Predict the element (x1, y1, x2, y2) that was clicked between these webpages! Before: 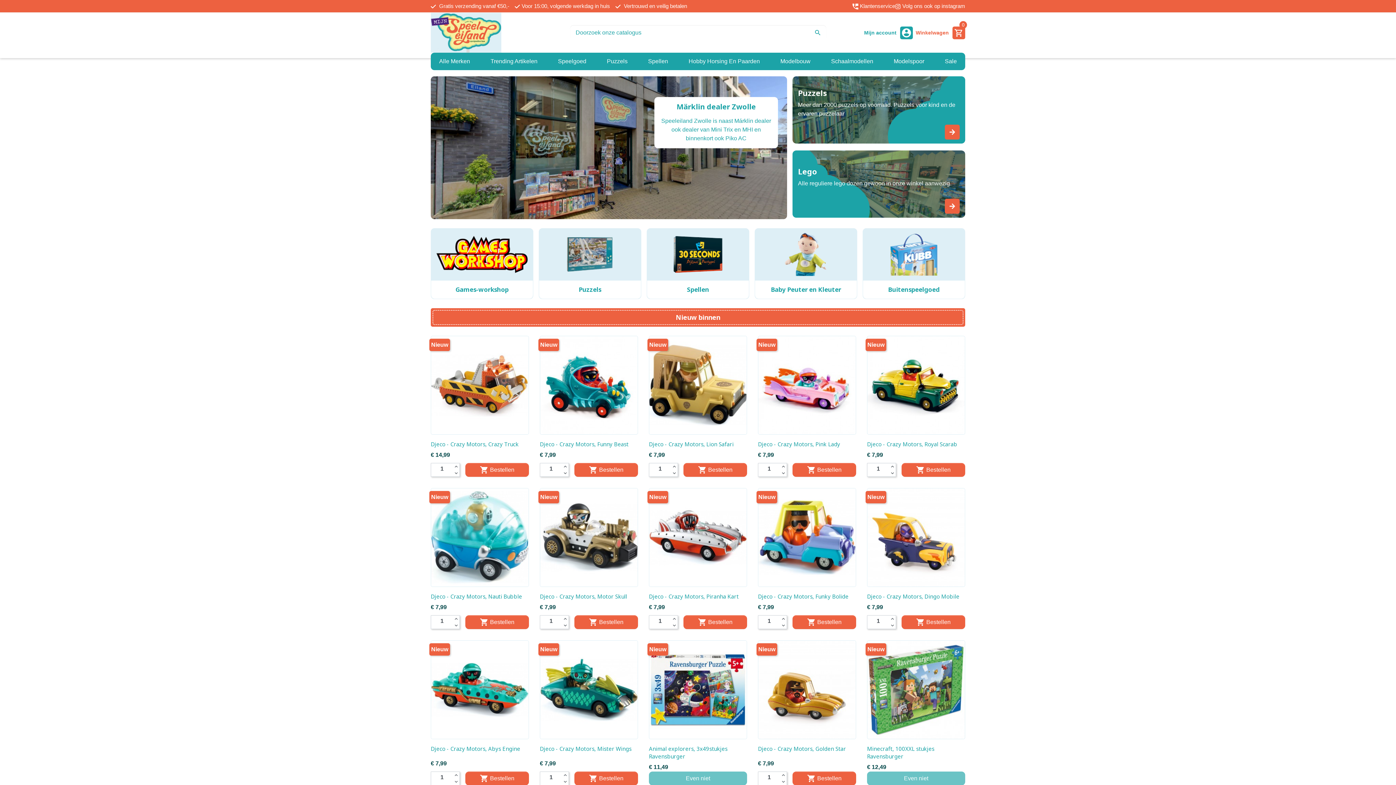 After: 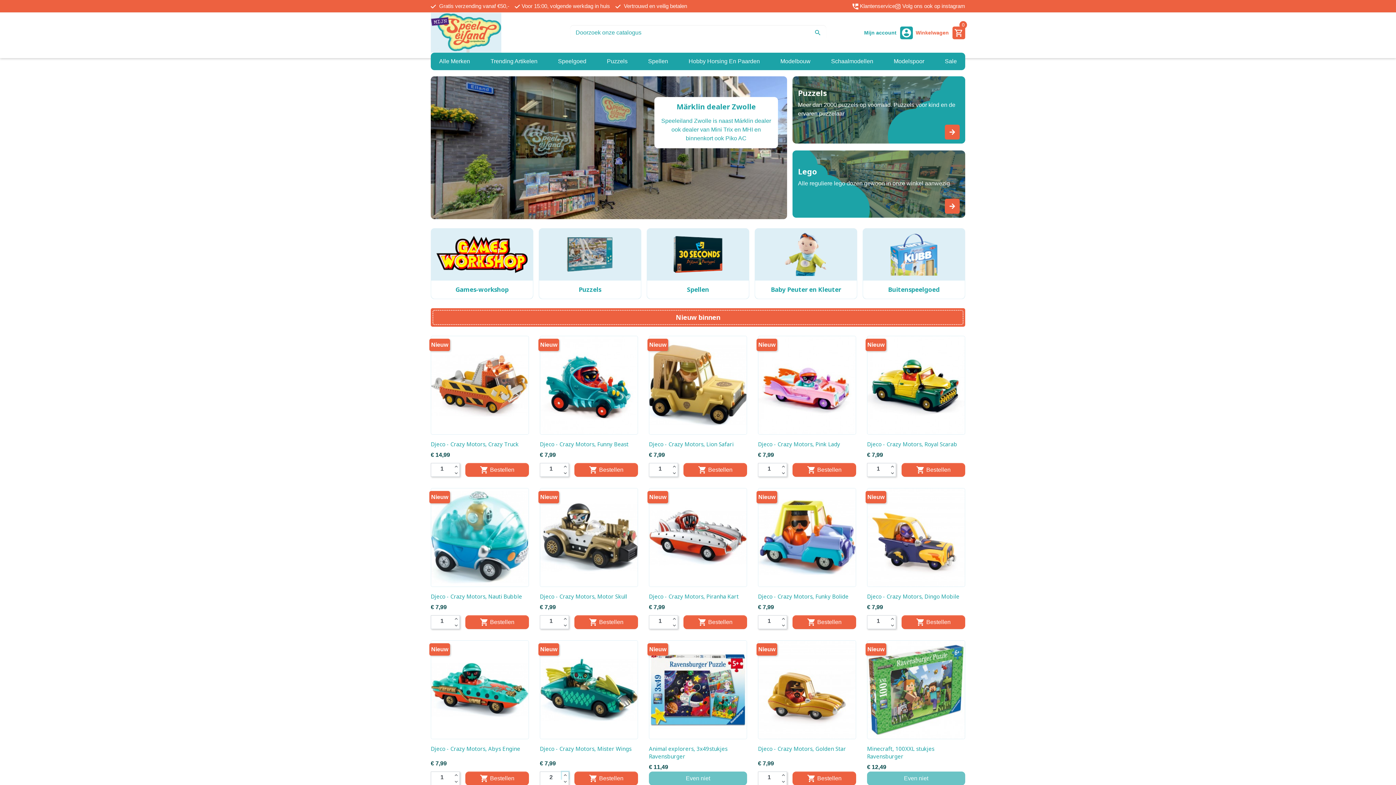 Action: bbox: (562, 772, 568, 779) label: expand_less